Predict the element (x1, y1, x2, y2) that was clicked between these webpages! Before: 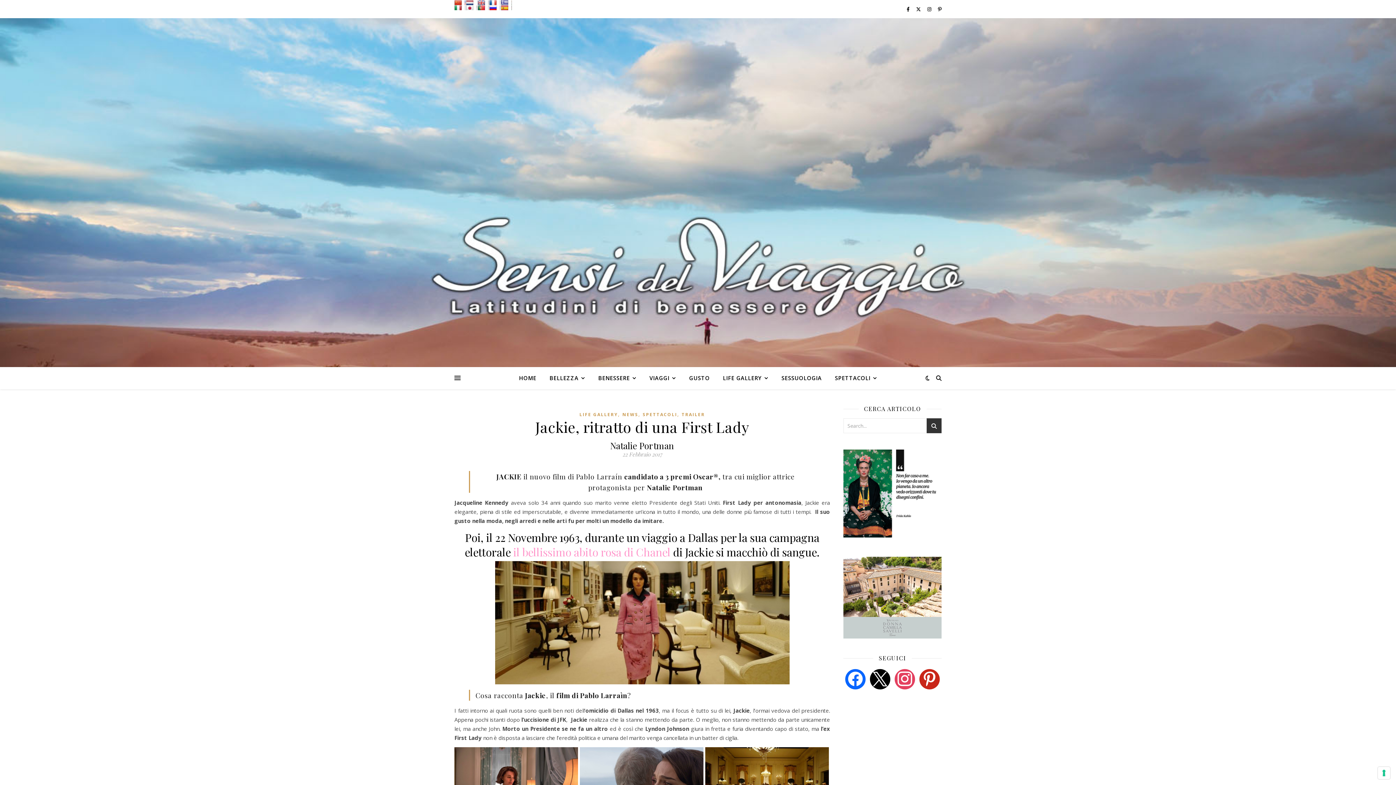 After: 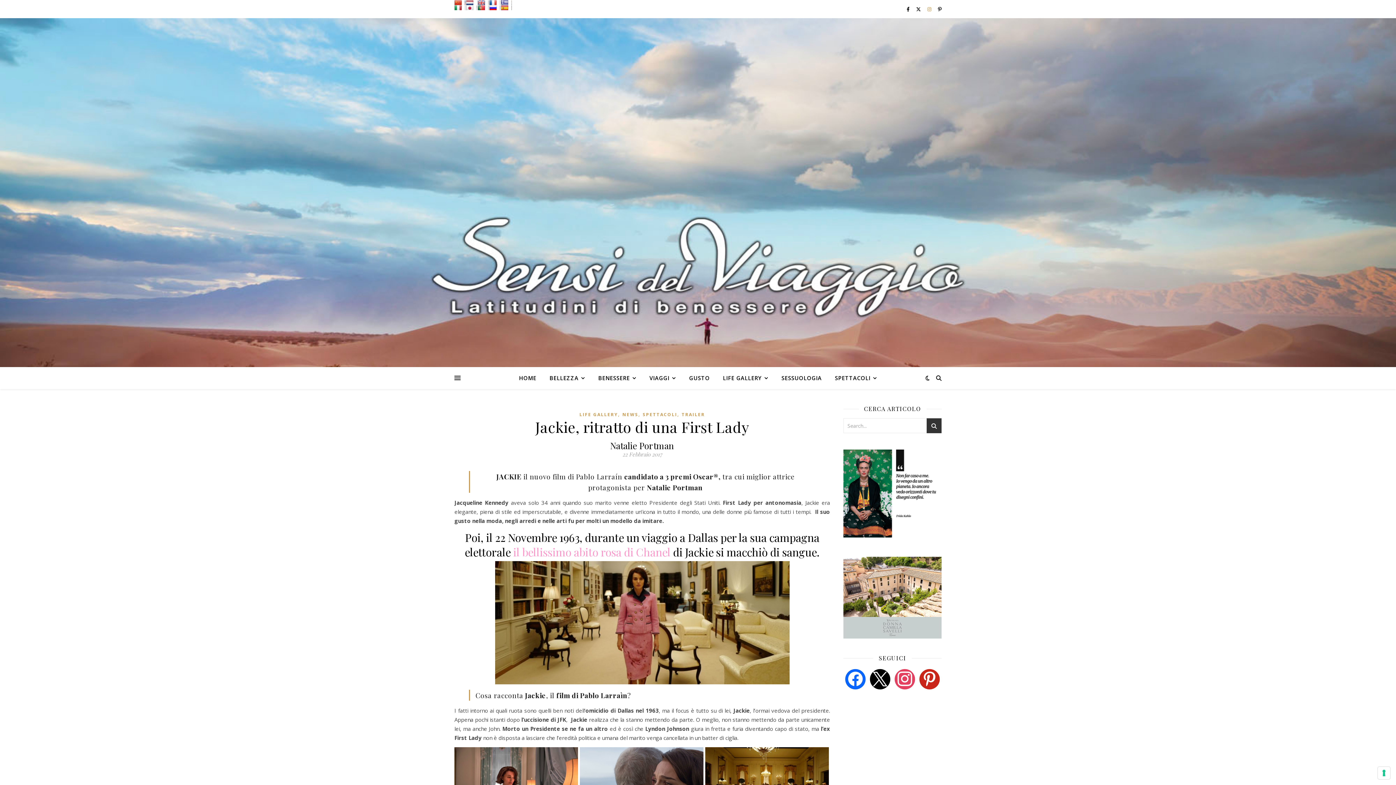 Action: label: instagram bbox: (927, 5, 932, 12)